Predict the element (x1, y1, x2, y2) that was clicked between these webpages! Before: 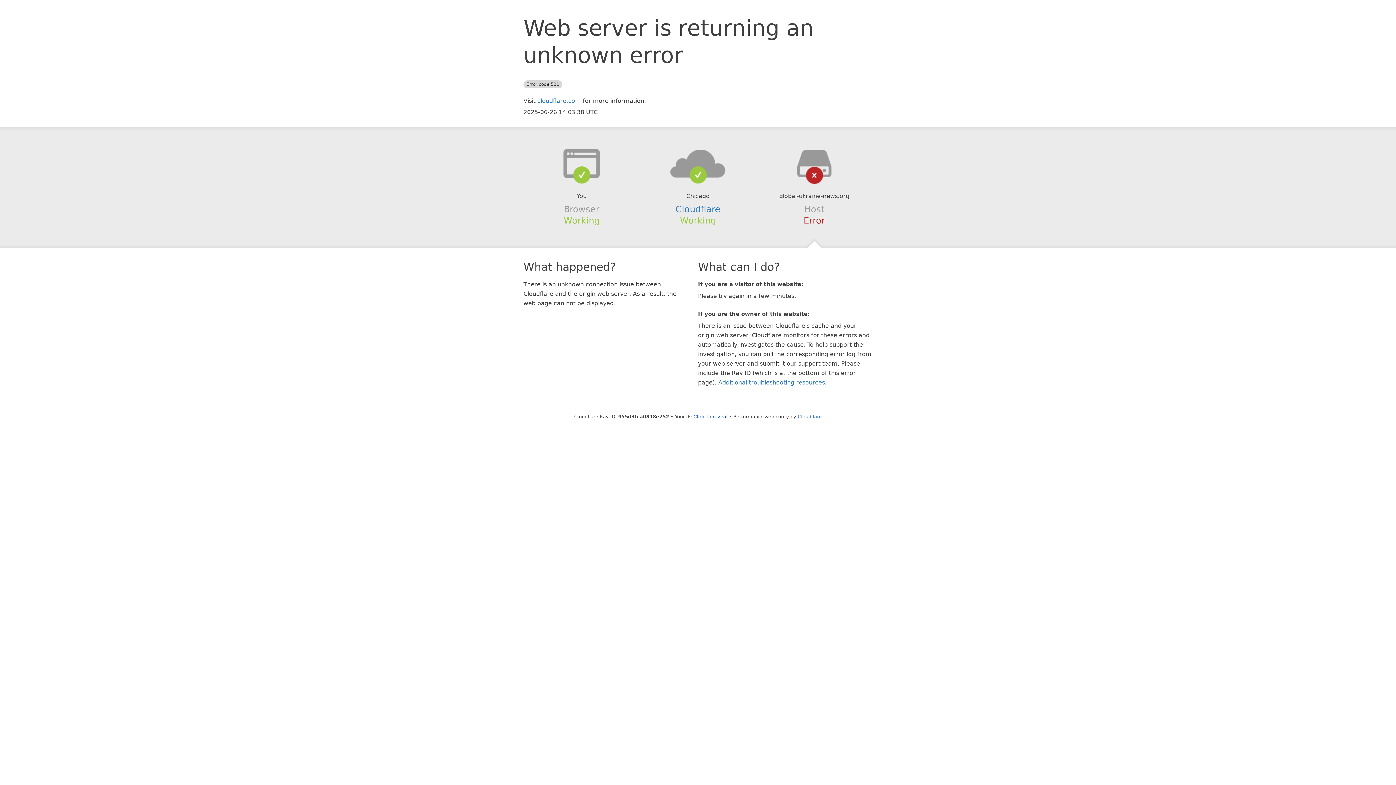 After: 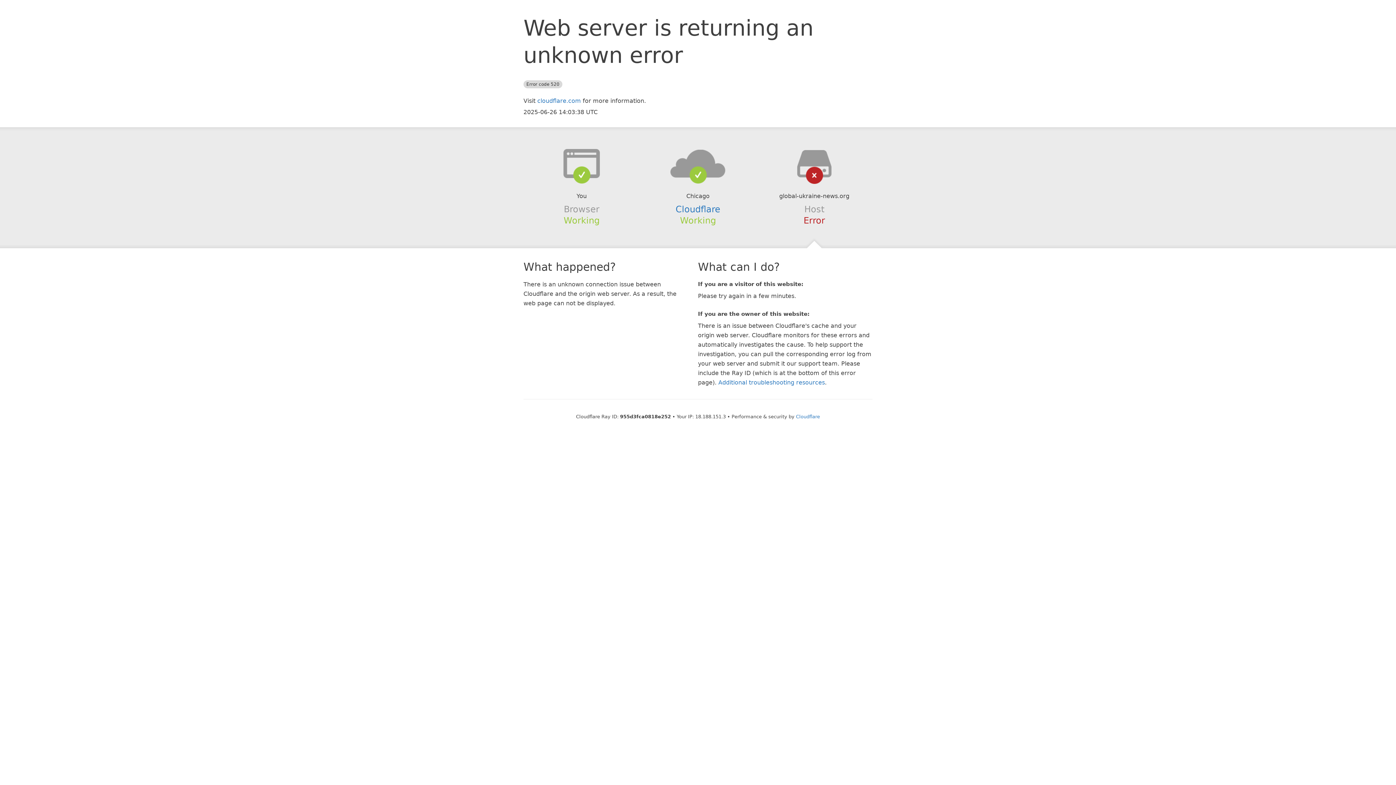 Action: bbox: (693, 414, 727, 419) label: Click to reveal